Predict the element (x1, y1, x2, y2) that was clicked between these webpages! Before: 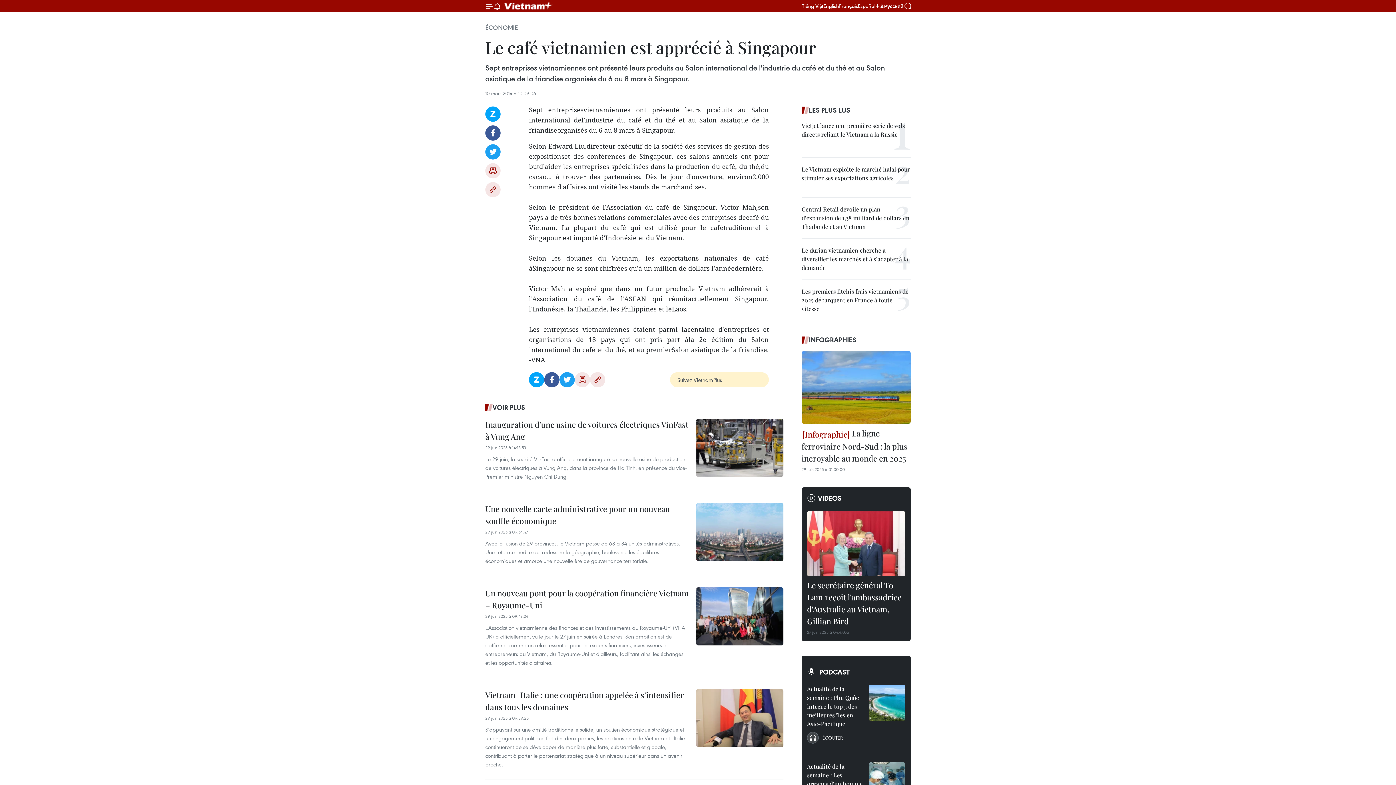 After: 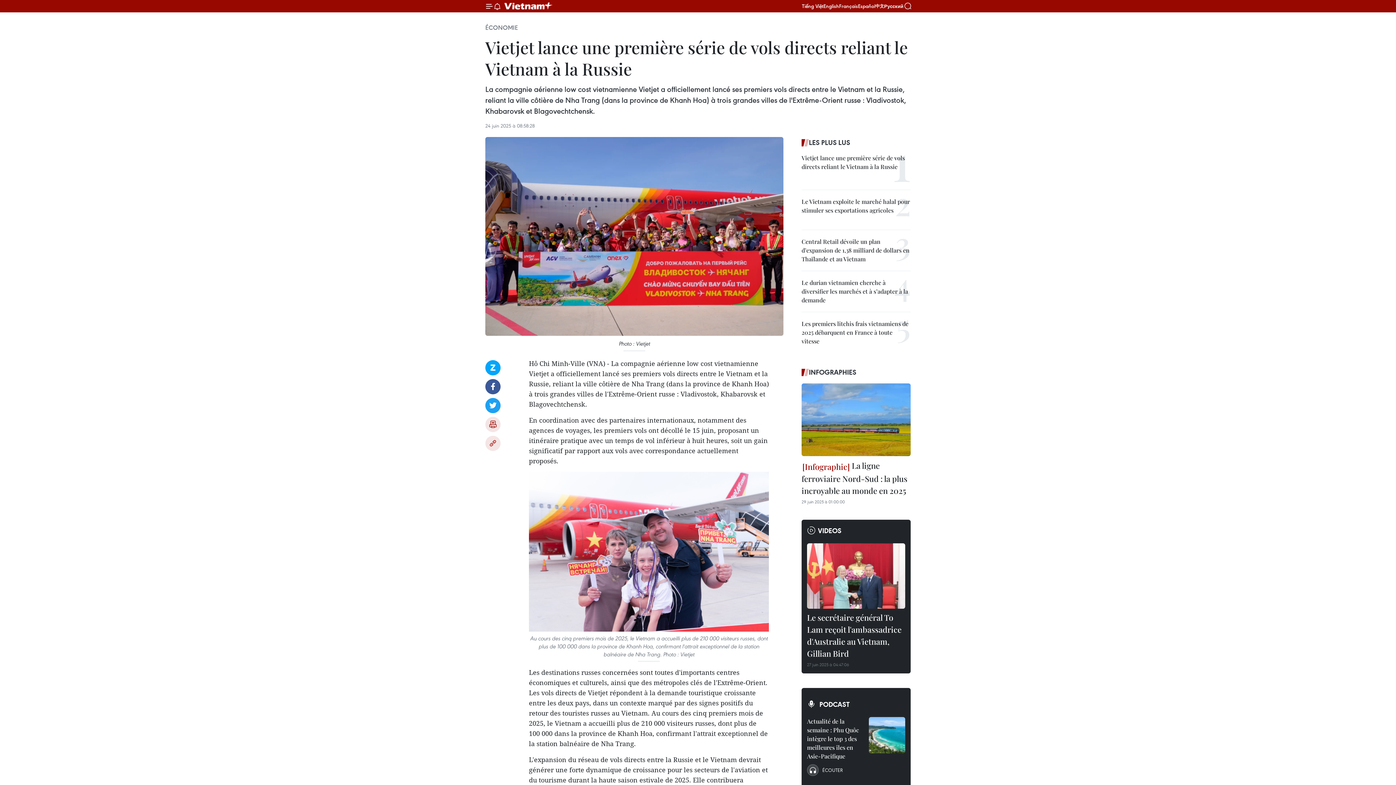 Action: bbox: (801, 121, 910, 138) label: Vietjet lance une première série de vols directs reliant le Vietnam à la Russie